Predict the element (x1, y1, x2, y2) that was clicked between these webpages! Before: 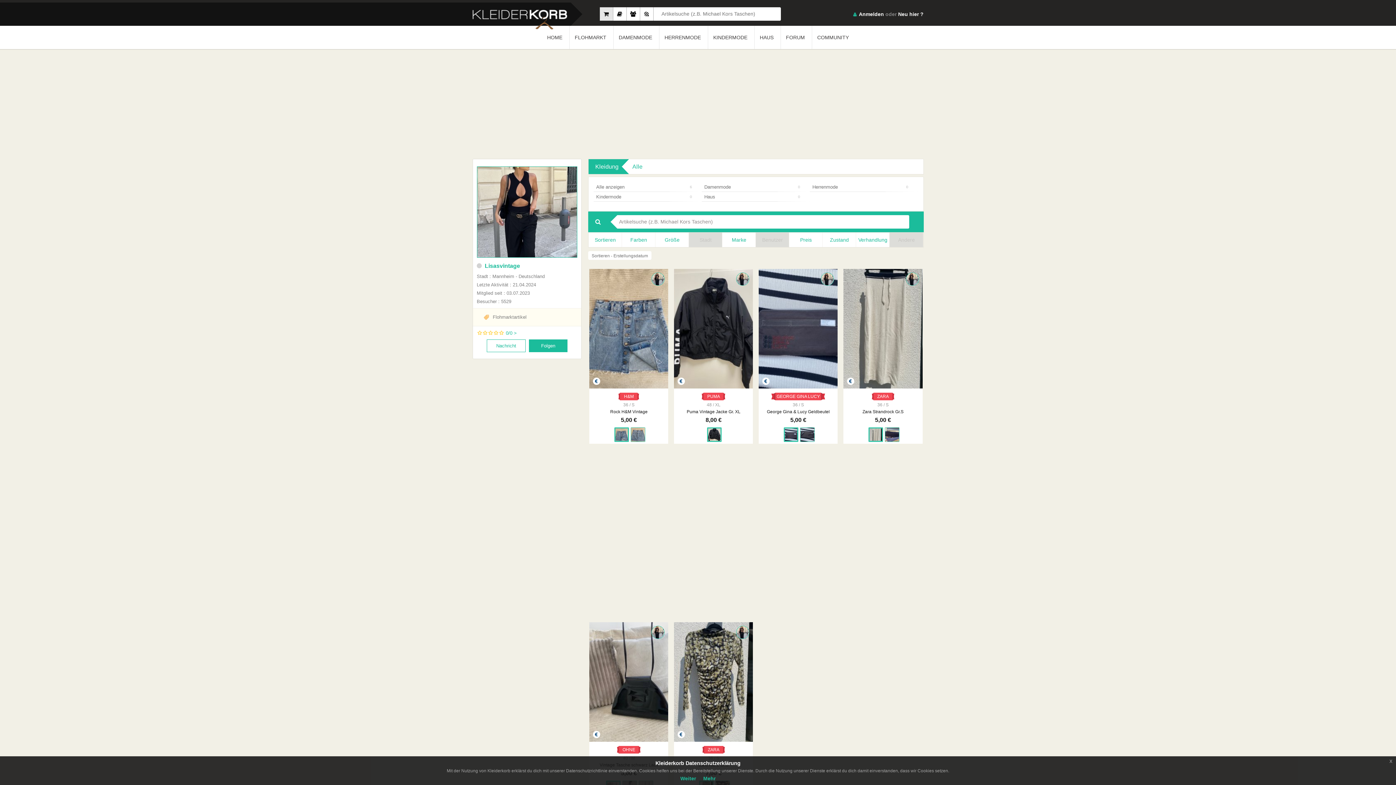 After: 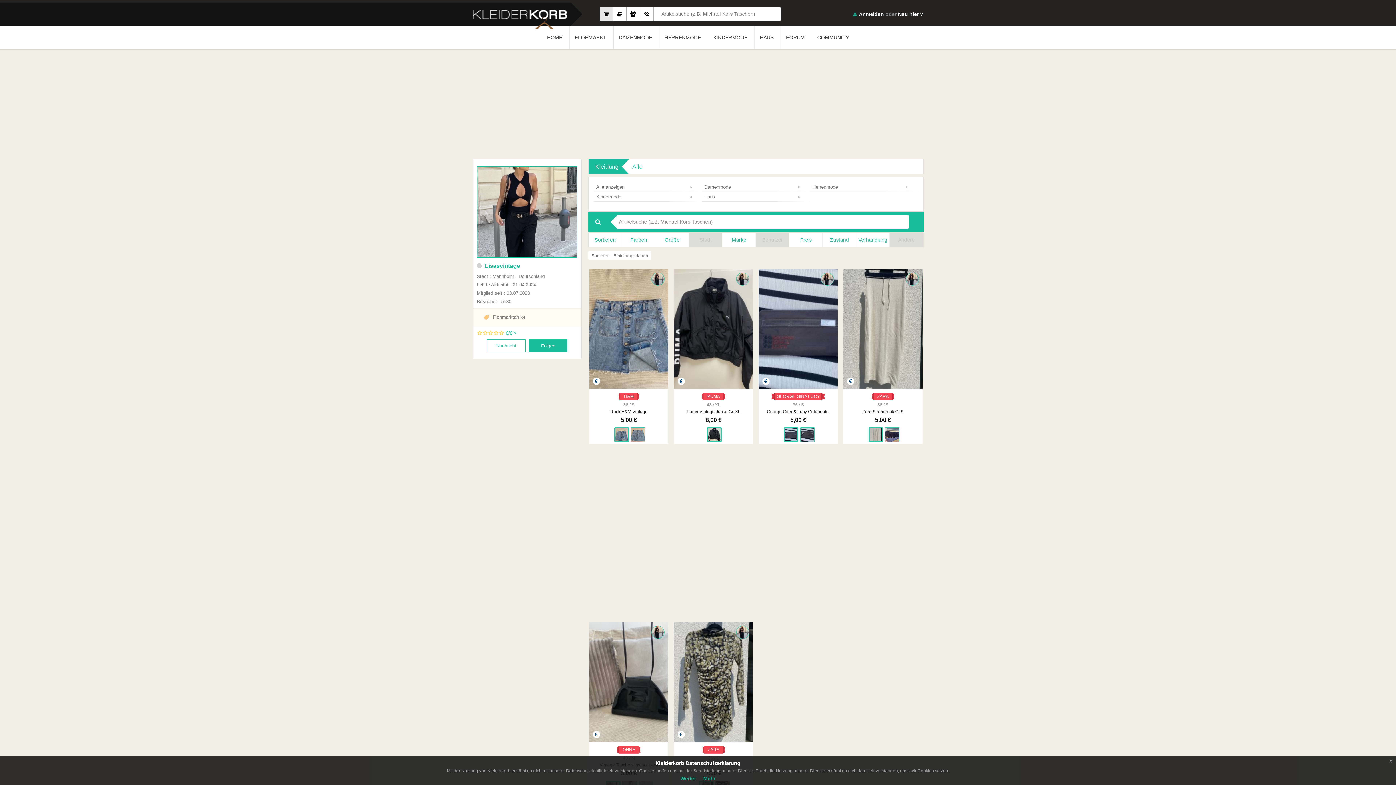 Action: bbox: (652, 633, 664, 640)